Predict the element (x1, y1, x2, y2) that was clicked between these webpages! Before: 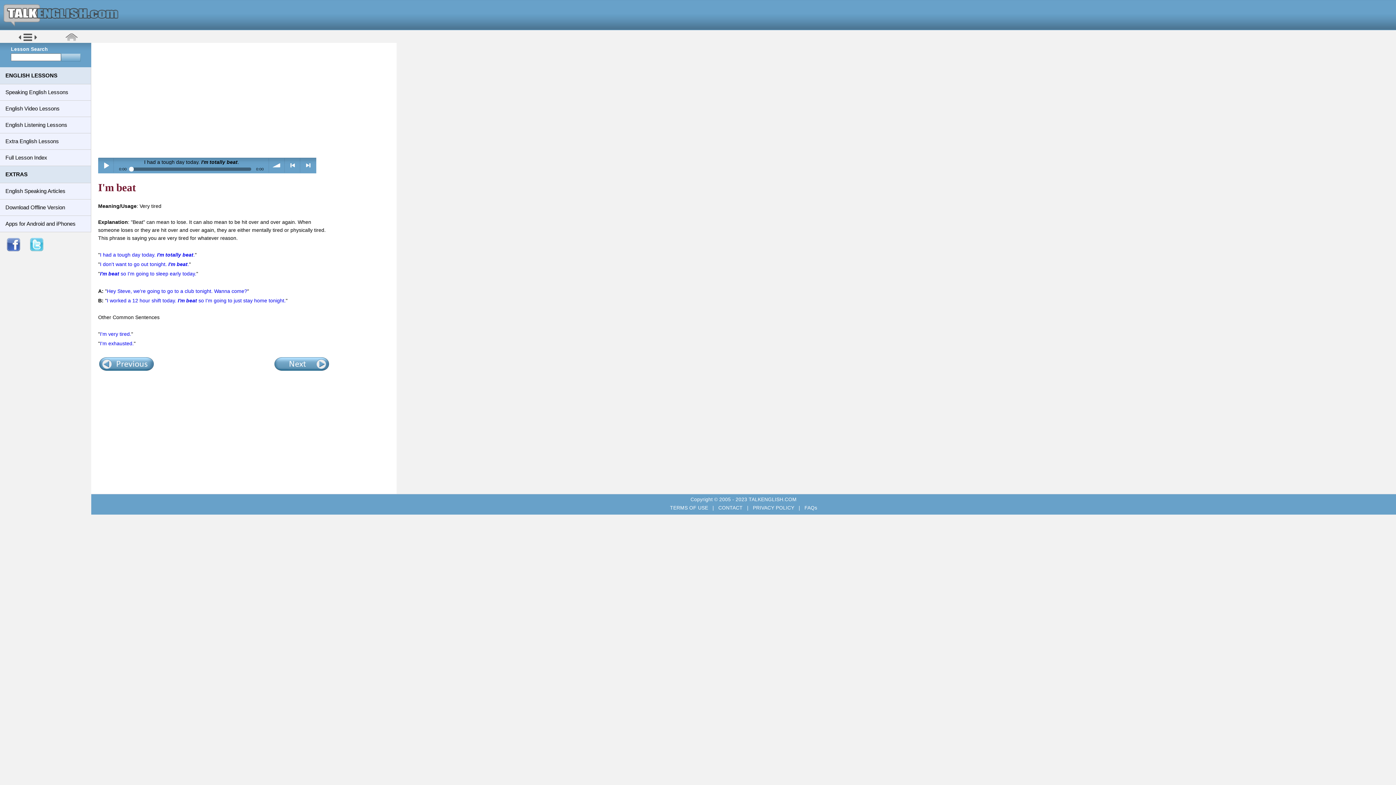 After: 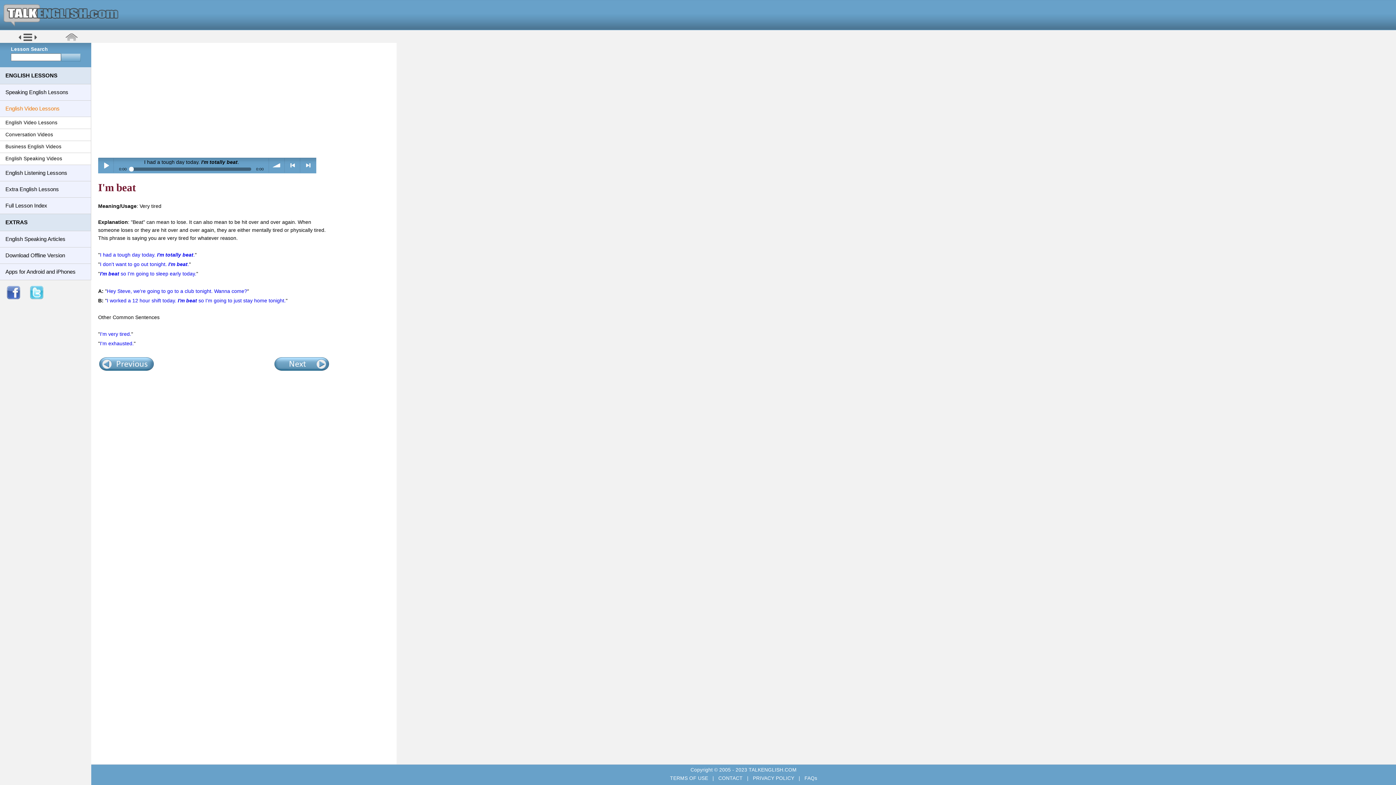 Action: bbox: (0, 100, 90, 116) label: English Video Lessons